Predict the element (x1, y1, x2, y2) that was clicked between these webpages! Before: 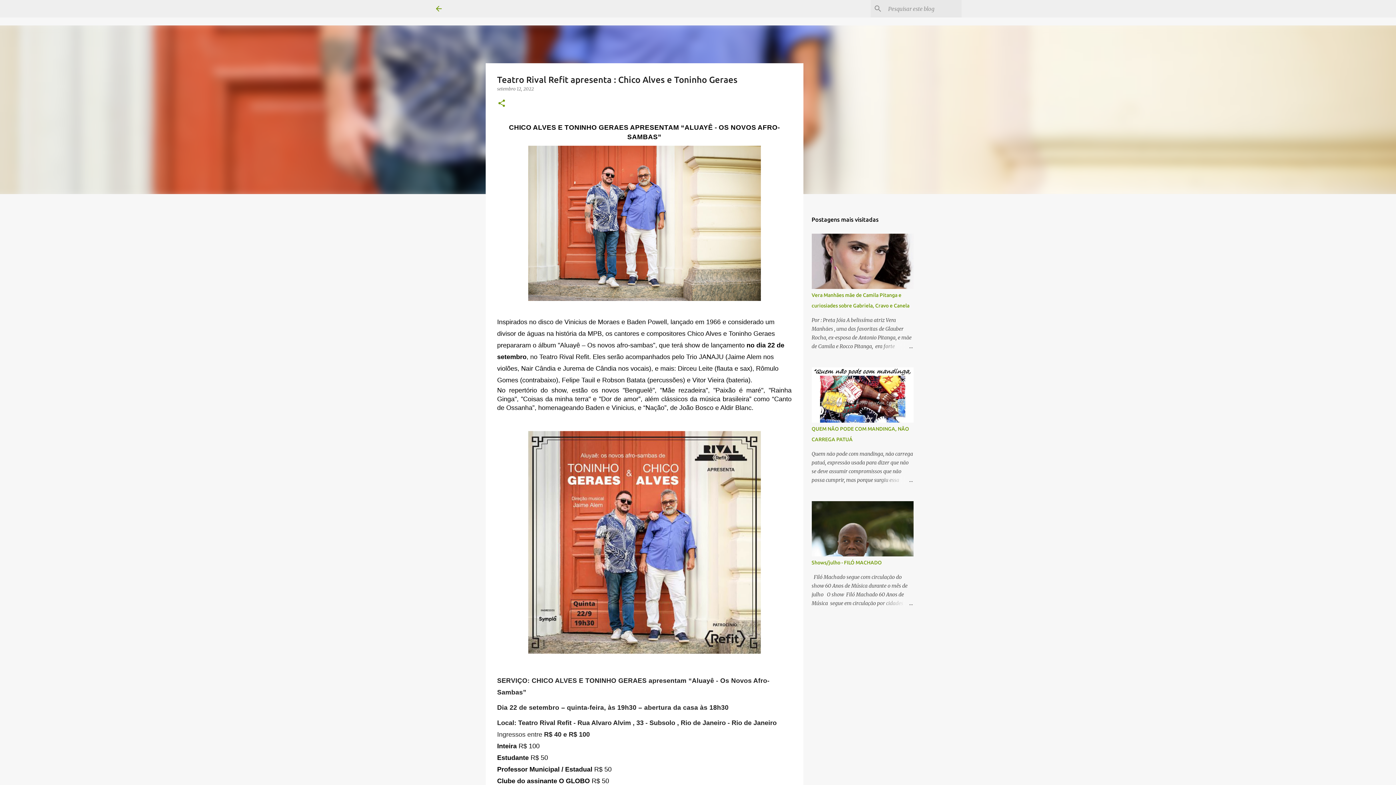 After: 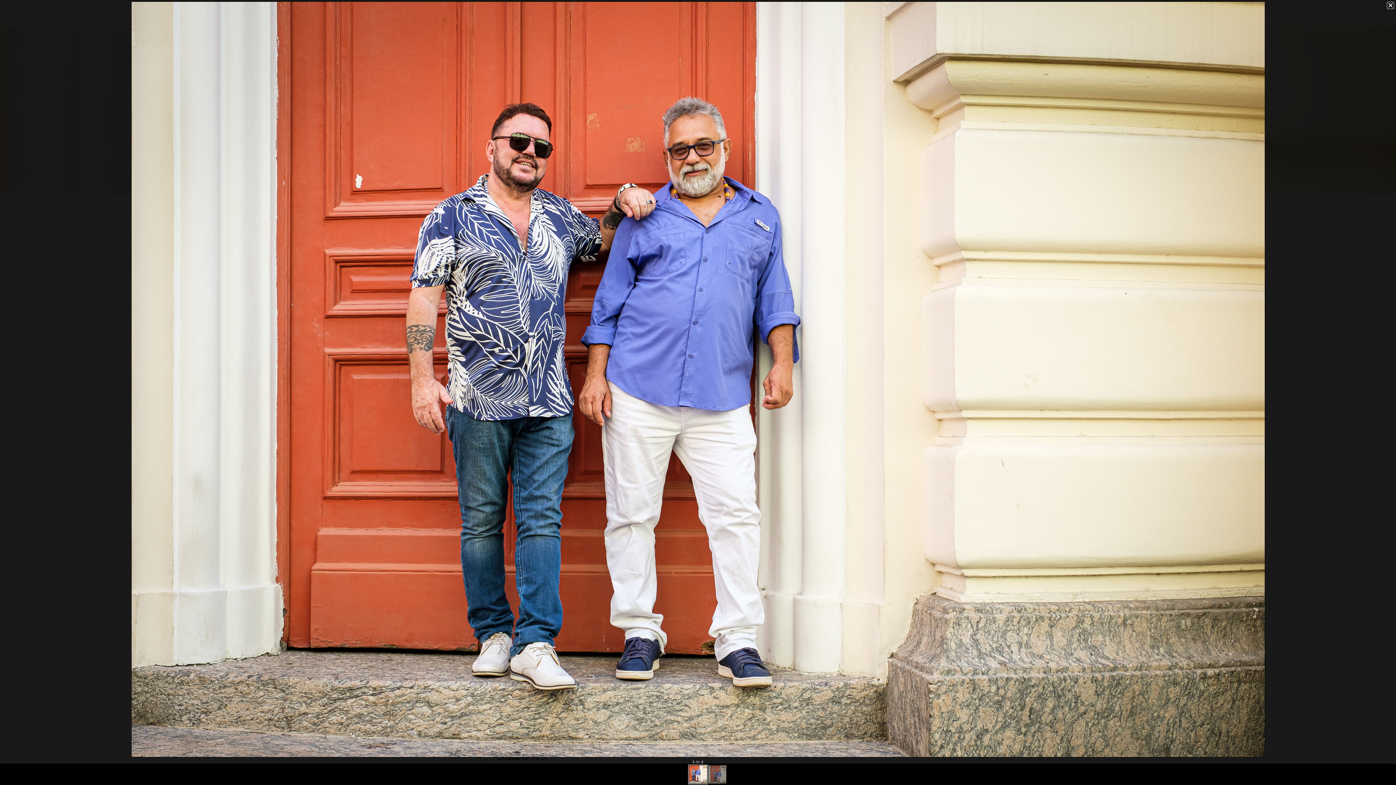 Action: bbox: (528, 145, 760, 304)